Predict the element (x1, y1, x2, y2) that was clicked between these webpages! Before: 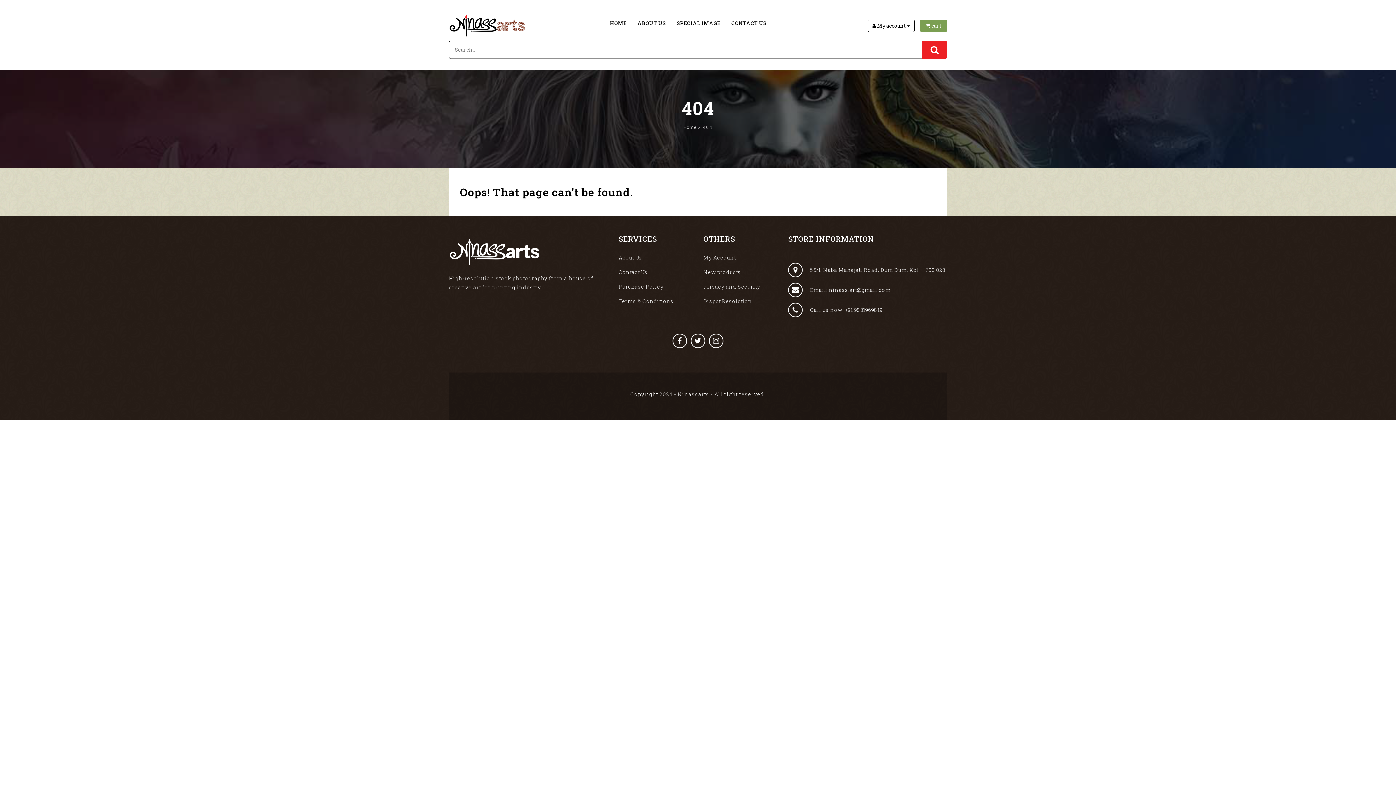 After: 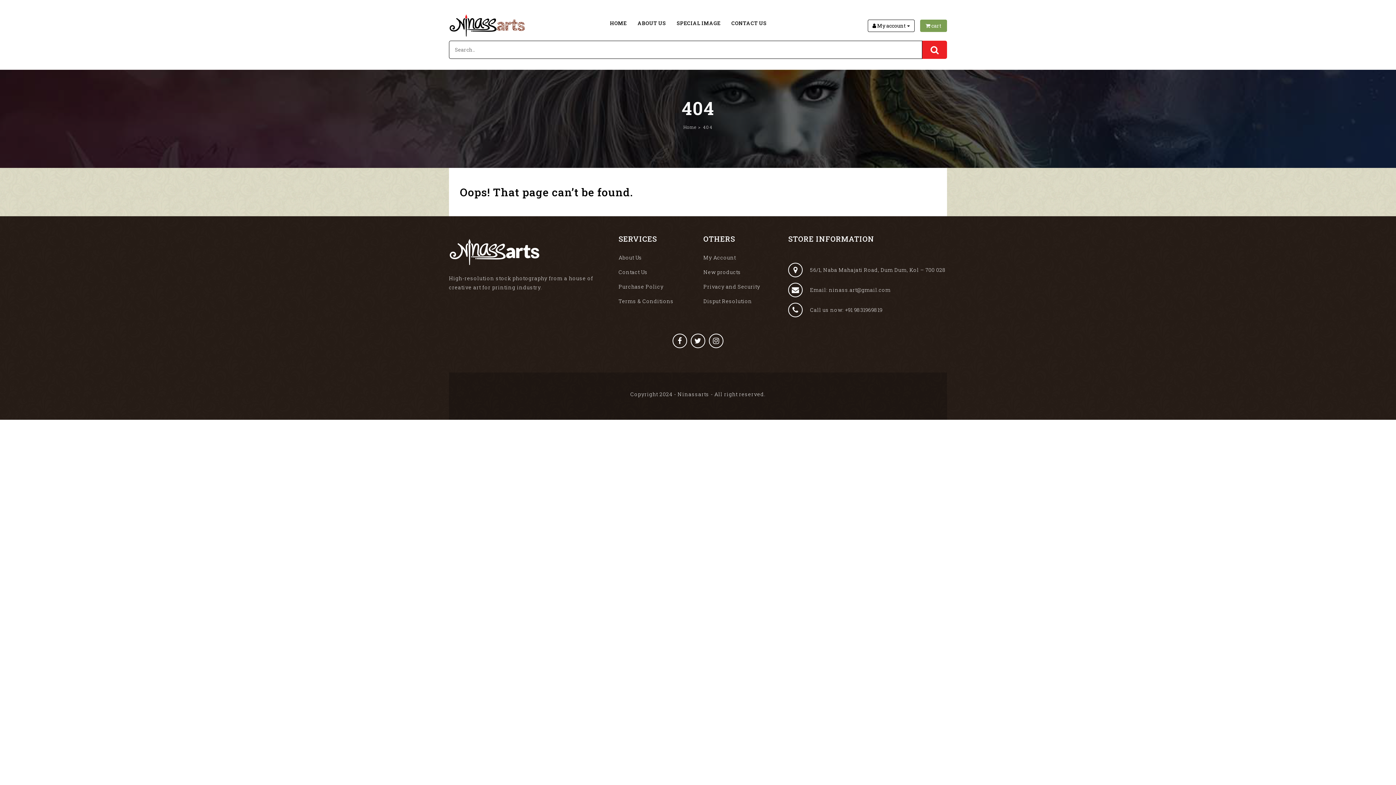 Action: label: 56/1, Naba Mahajati Road, Dum Dum, Kol – 700 028 bbox: (788, 262, 947, 277)